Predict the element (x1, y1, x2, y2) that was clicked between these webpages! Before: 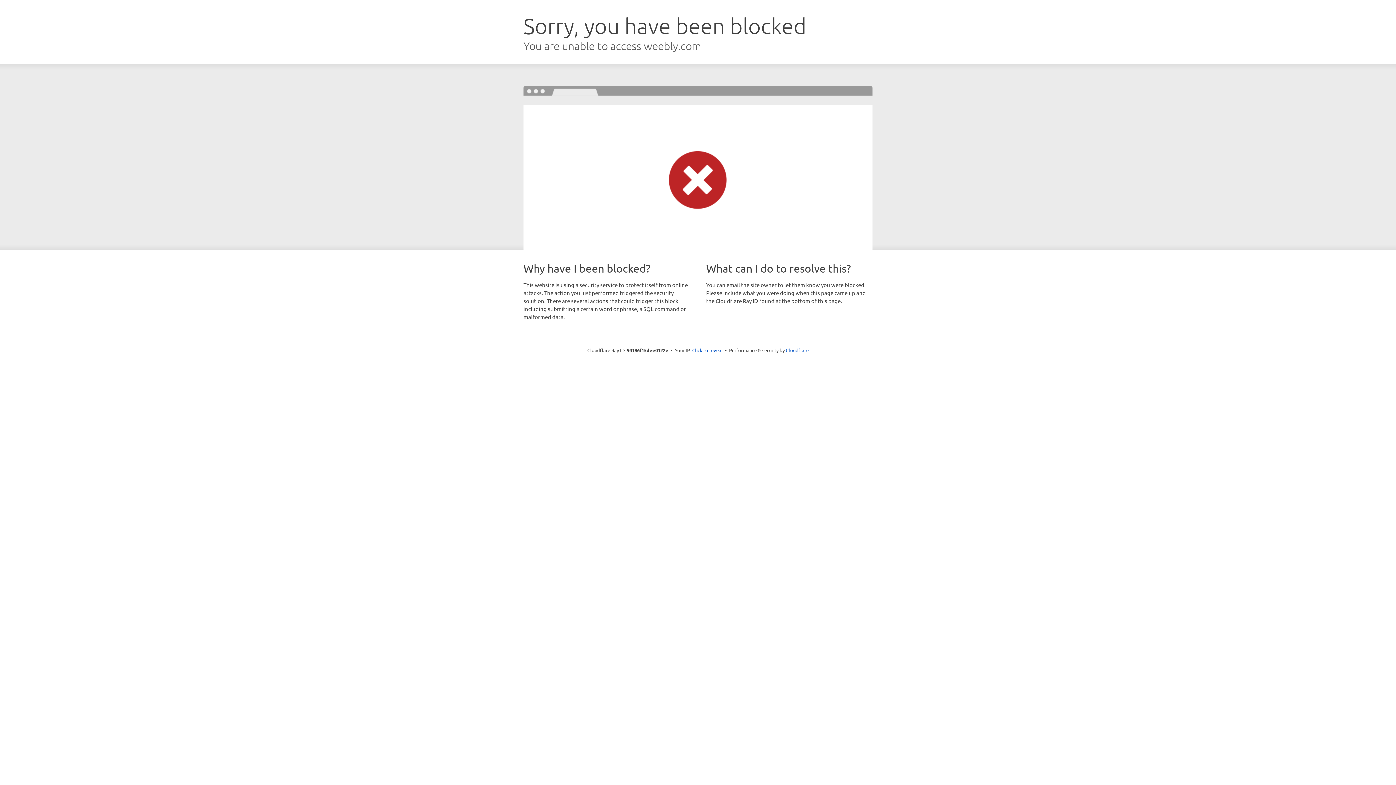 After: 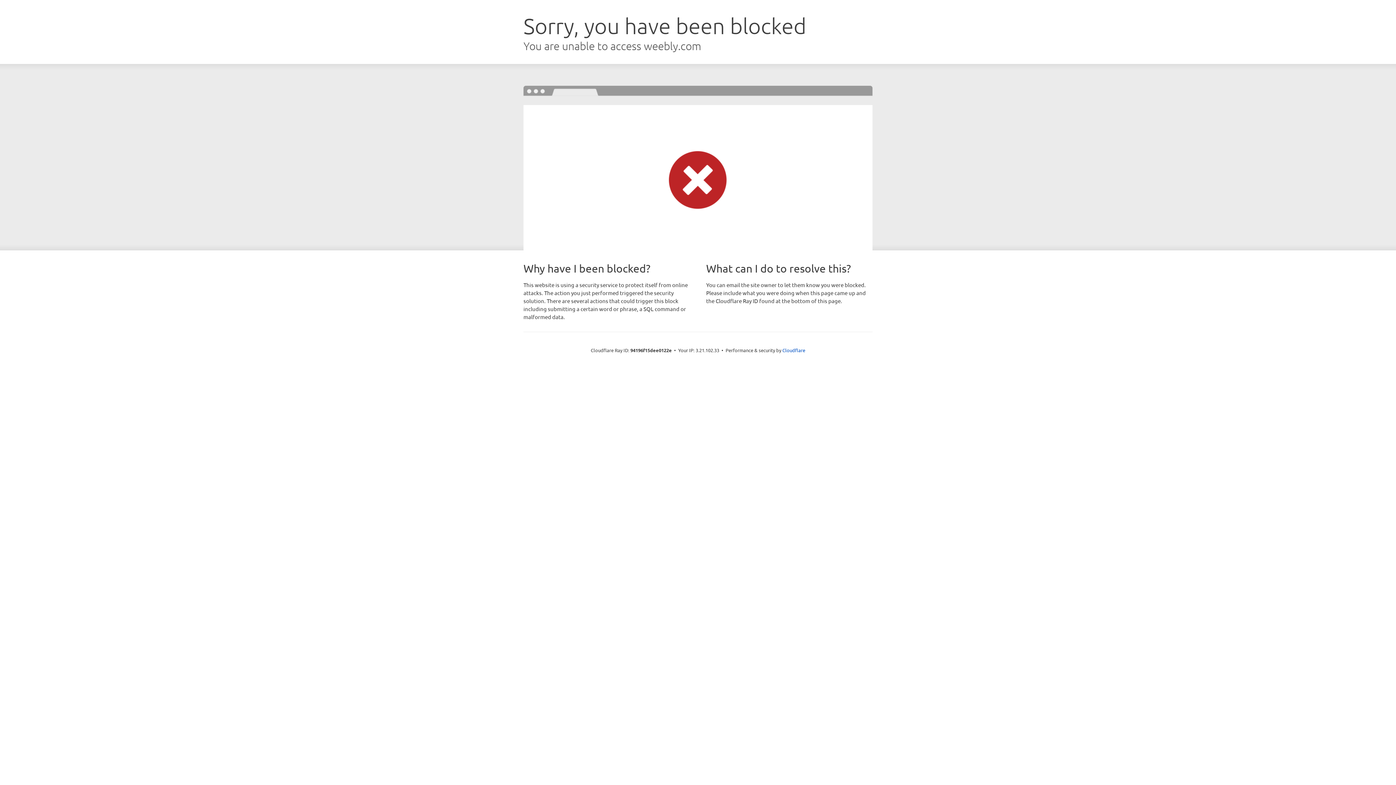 Action: bbox: (692, 346, 722, 353) label: Click to reveal